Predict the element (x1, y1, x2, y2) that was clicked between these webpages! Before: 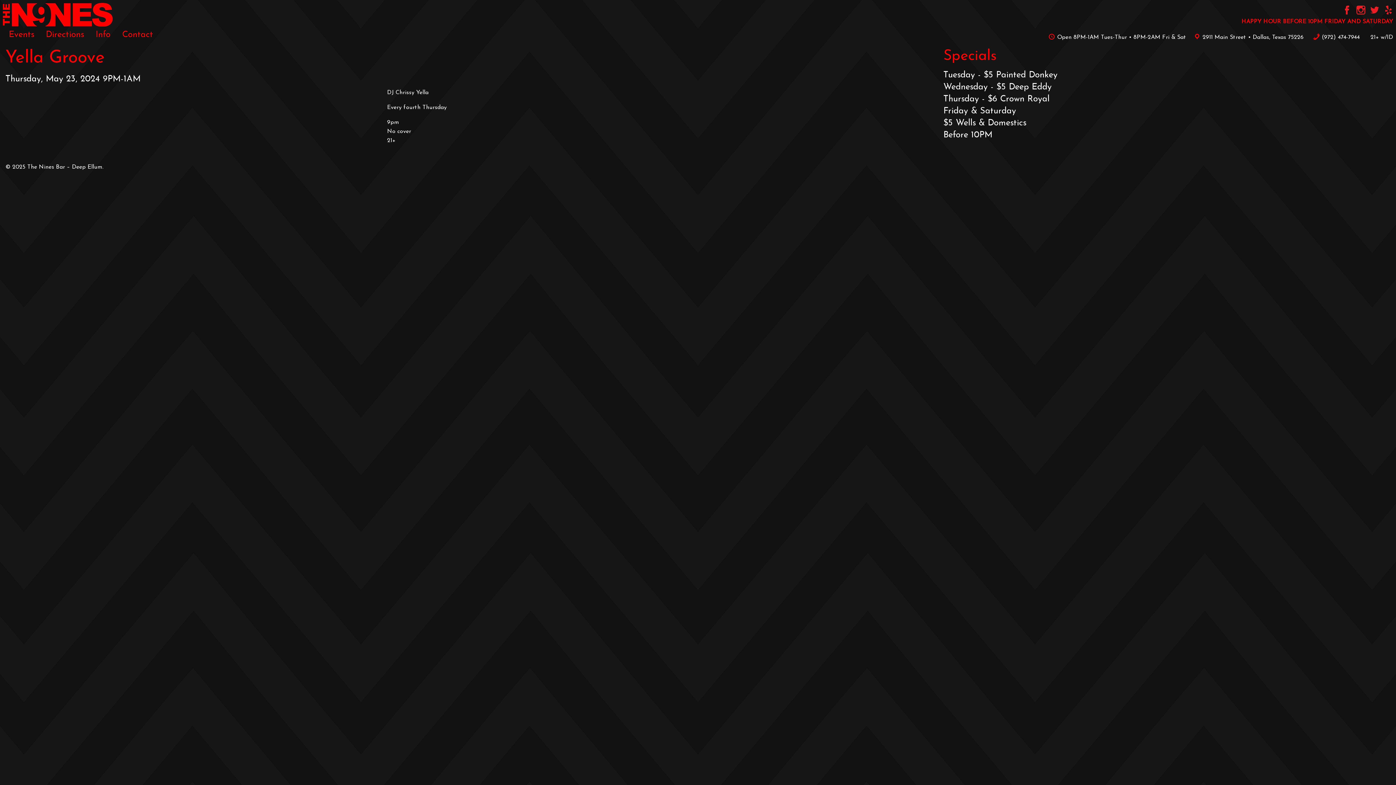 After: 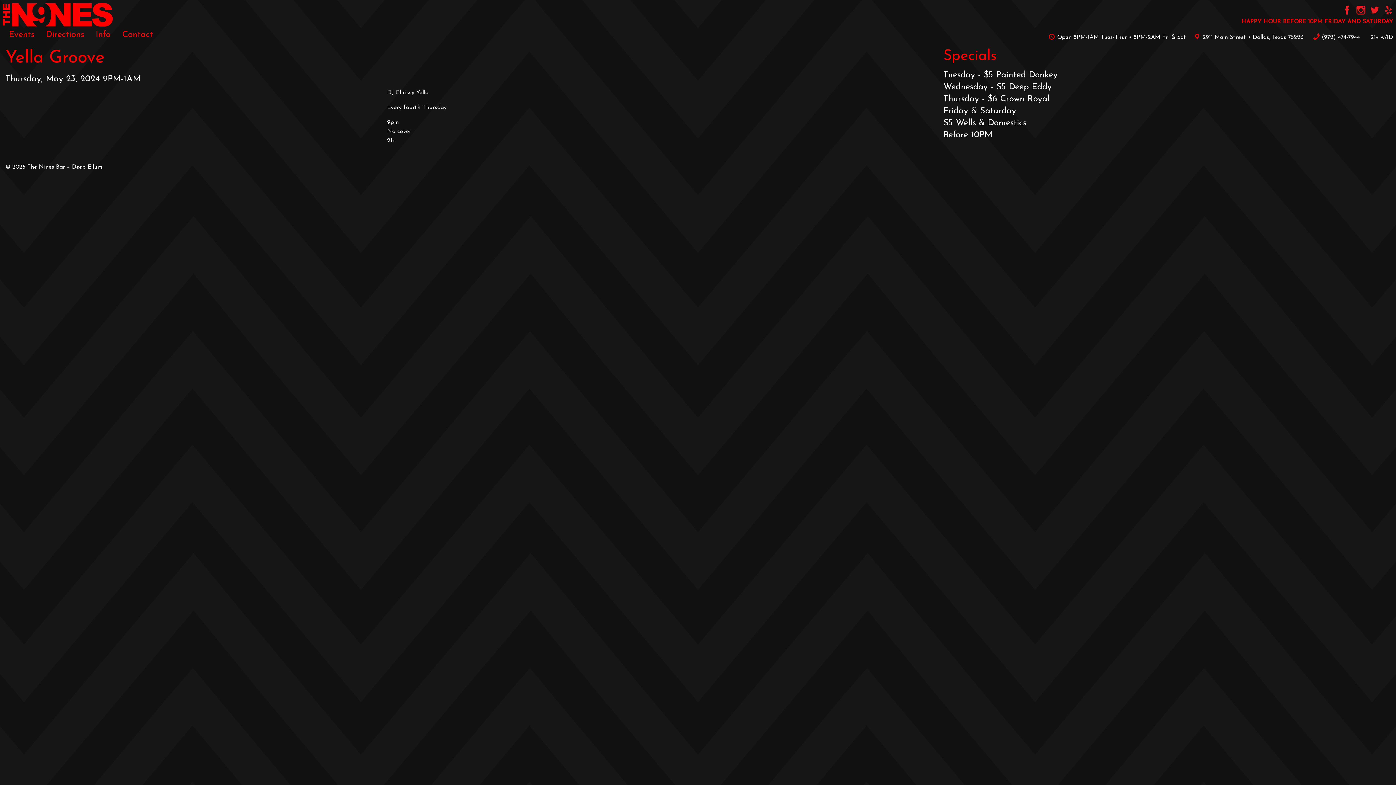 Action: bbox: (1353, 10, 1365, 16)